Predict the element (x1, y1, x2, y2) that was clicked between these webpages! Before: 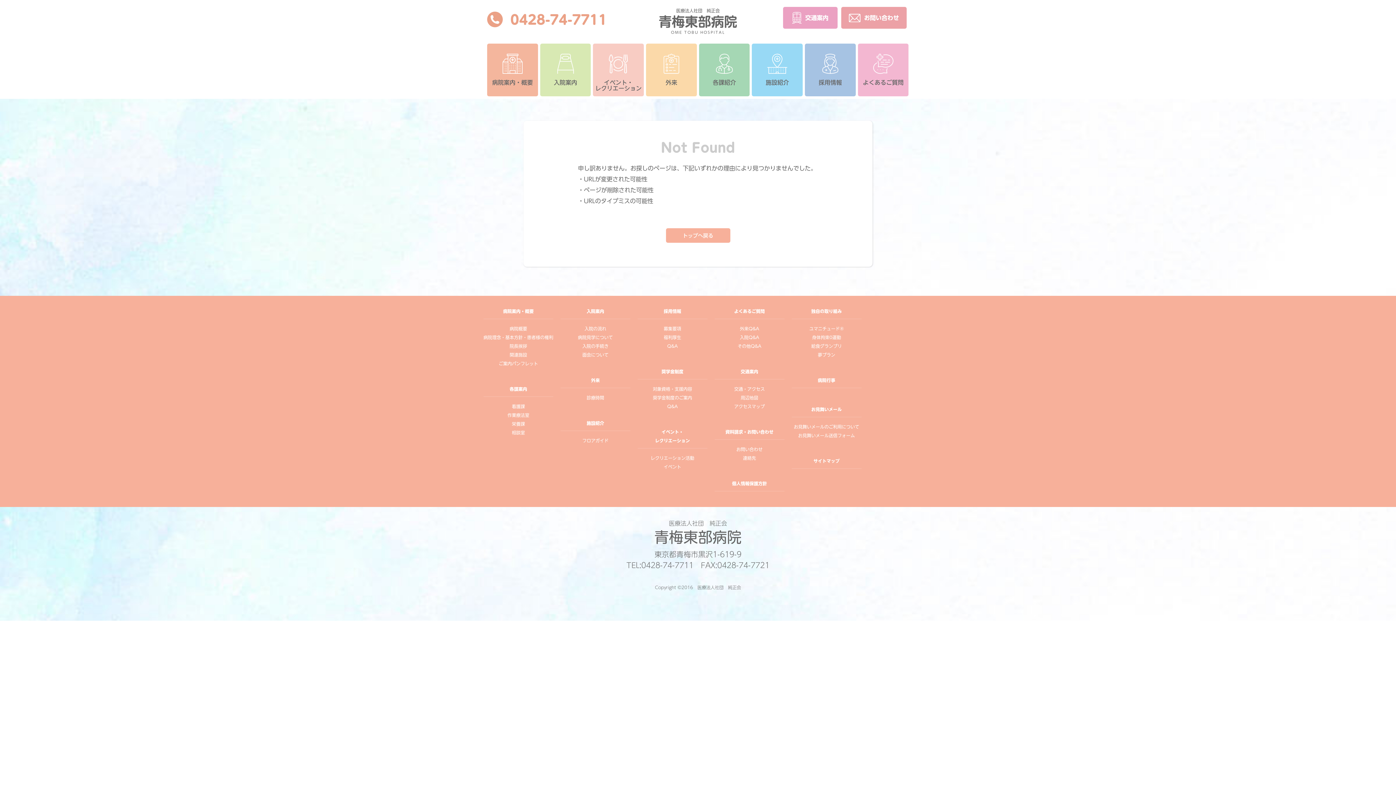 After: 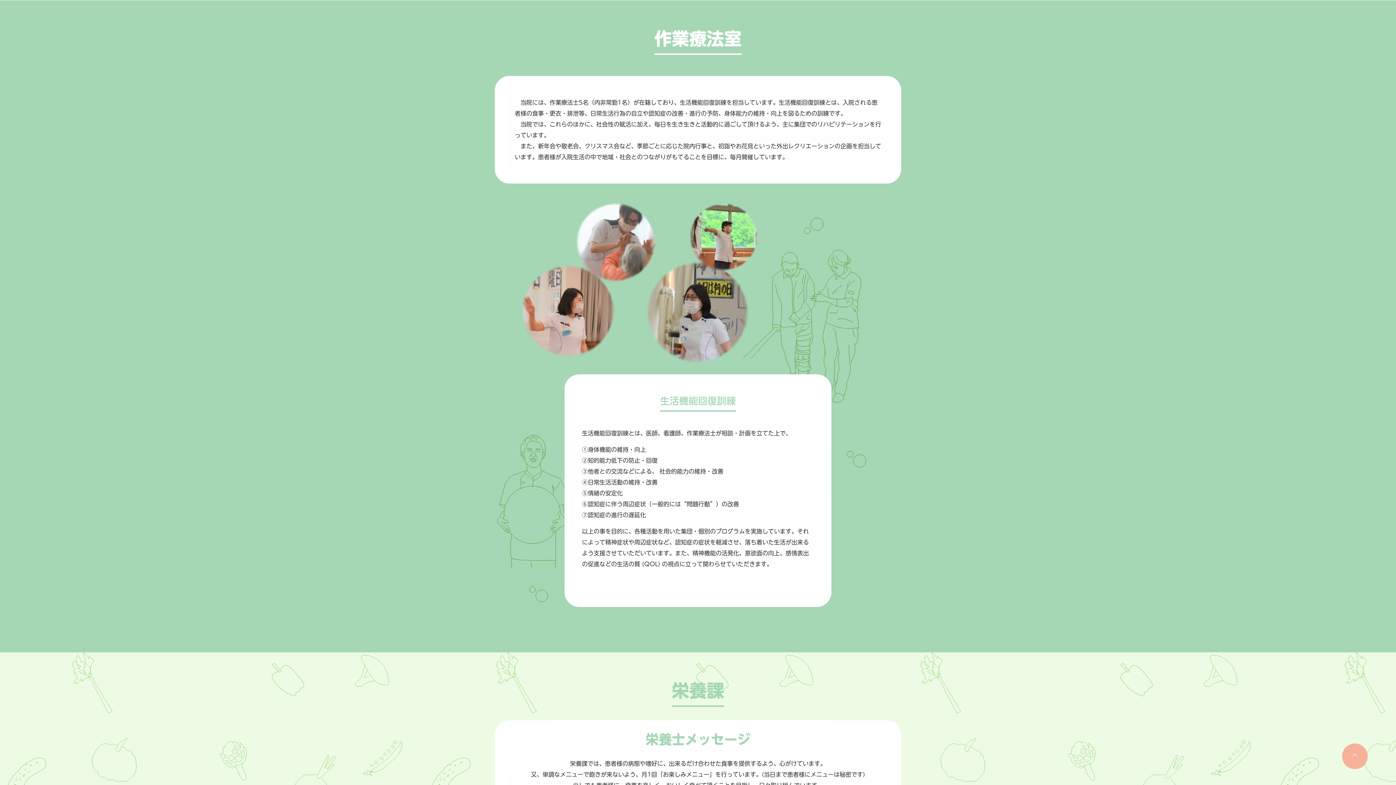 Action: bbox: (507, 412, 529, 417) label: 作業療法室